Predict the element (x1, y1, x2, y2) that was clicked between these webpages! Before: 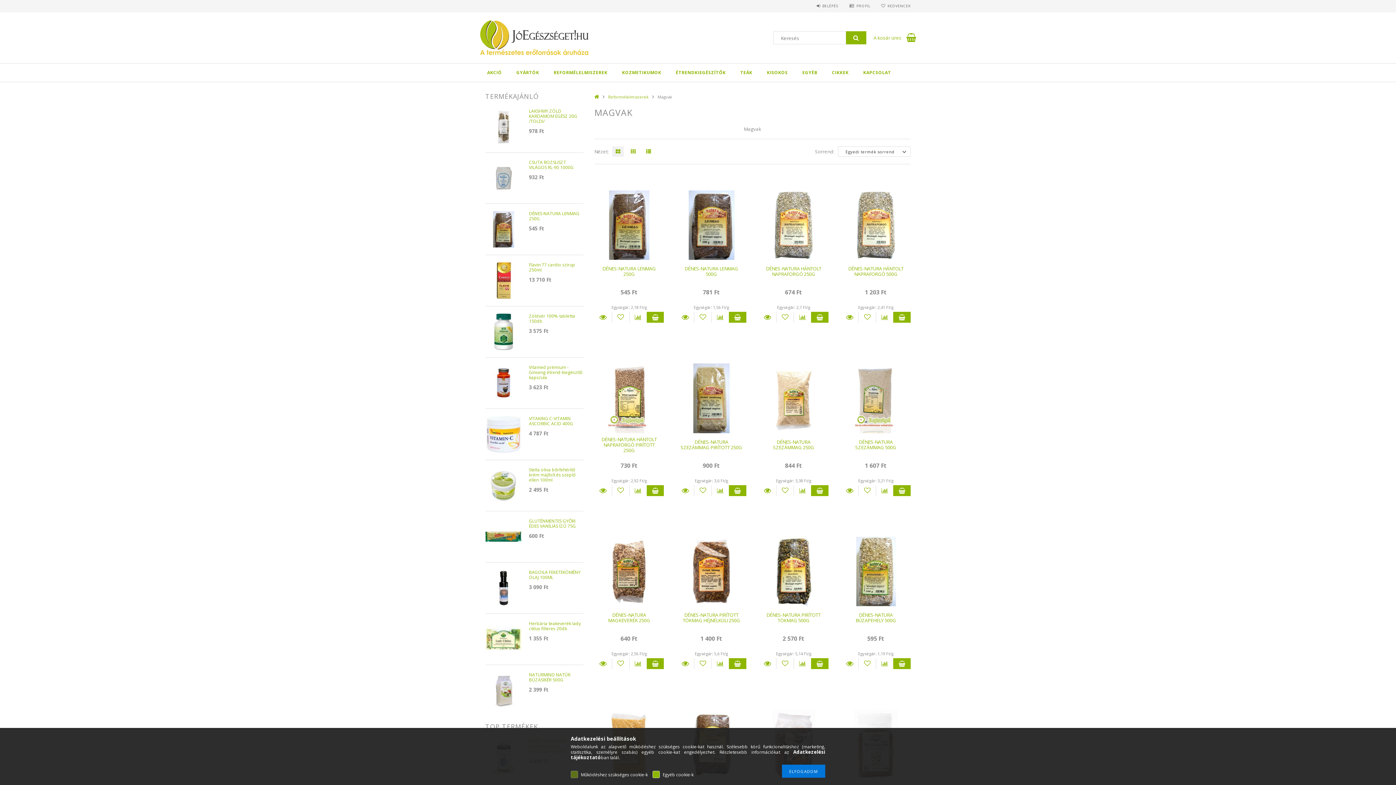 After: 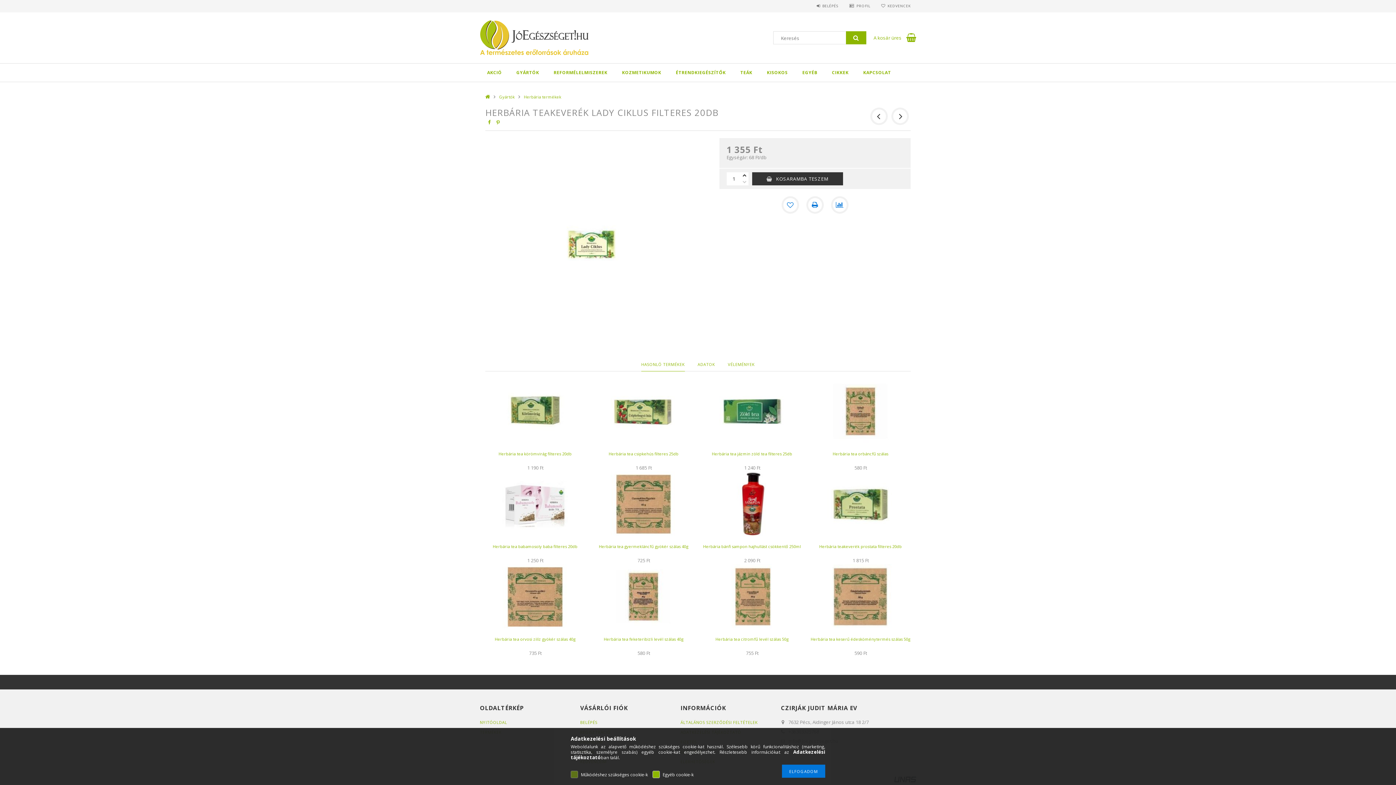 Action: bbox: (529, 621, 582, 635) label: Herbária teakeverék lady ciklus filteres 20db